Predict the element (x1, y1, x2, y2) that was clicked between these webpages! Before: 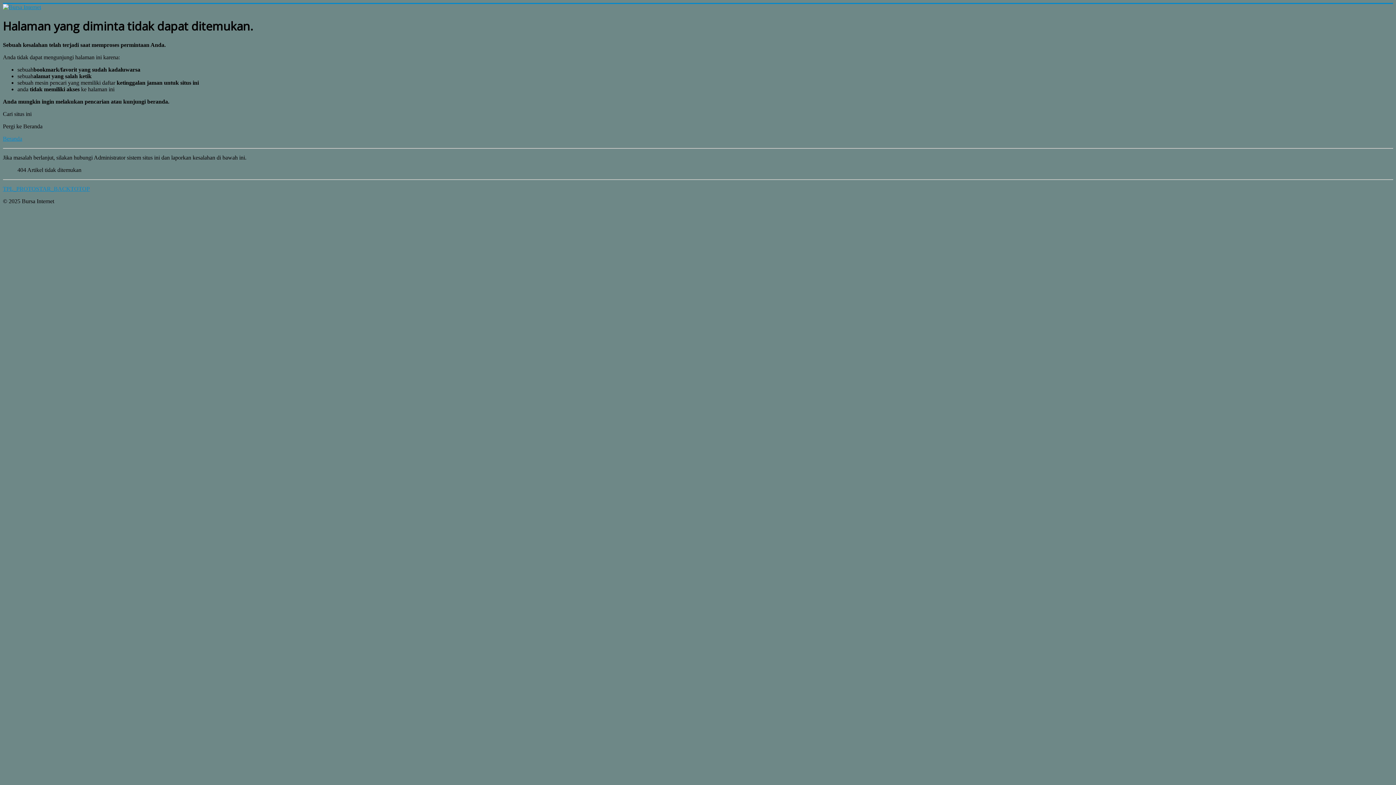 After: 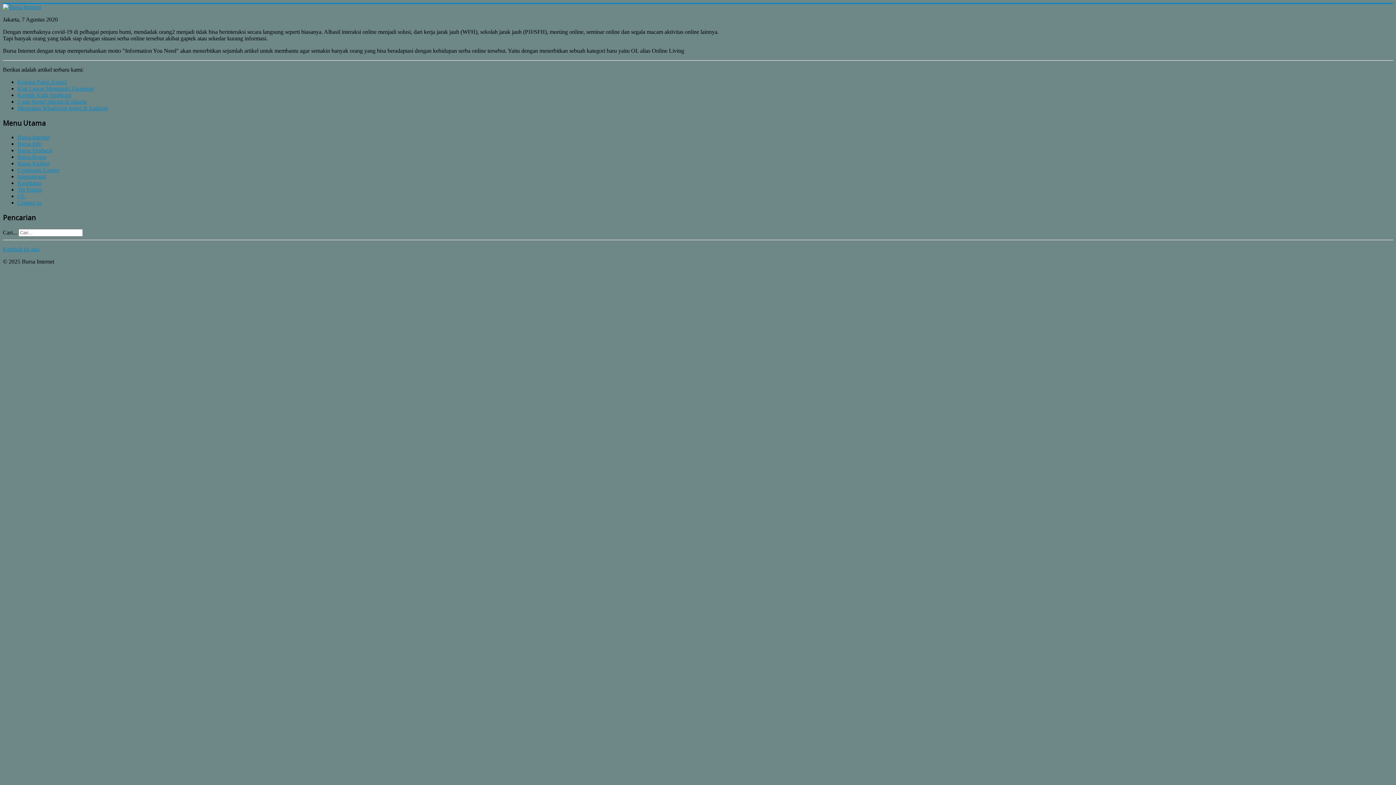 Action: bbox: (2, 4, 41, 10)